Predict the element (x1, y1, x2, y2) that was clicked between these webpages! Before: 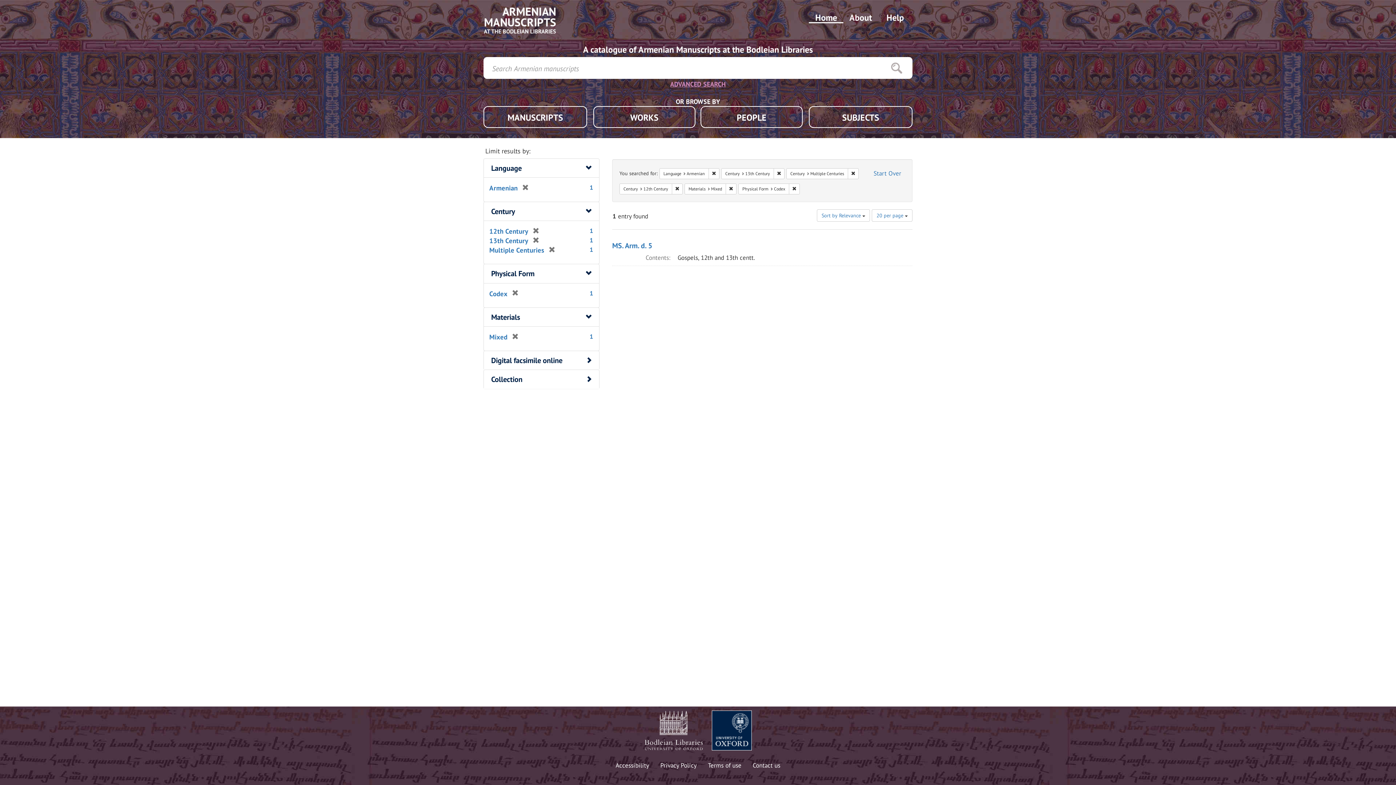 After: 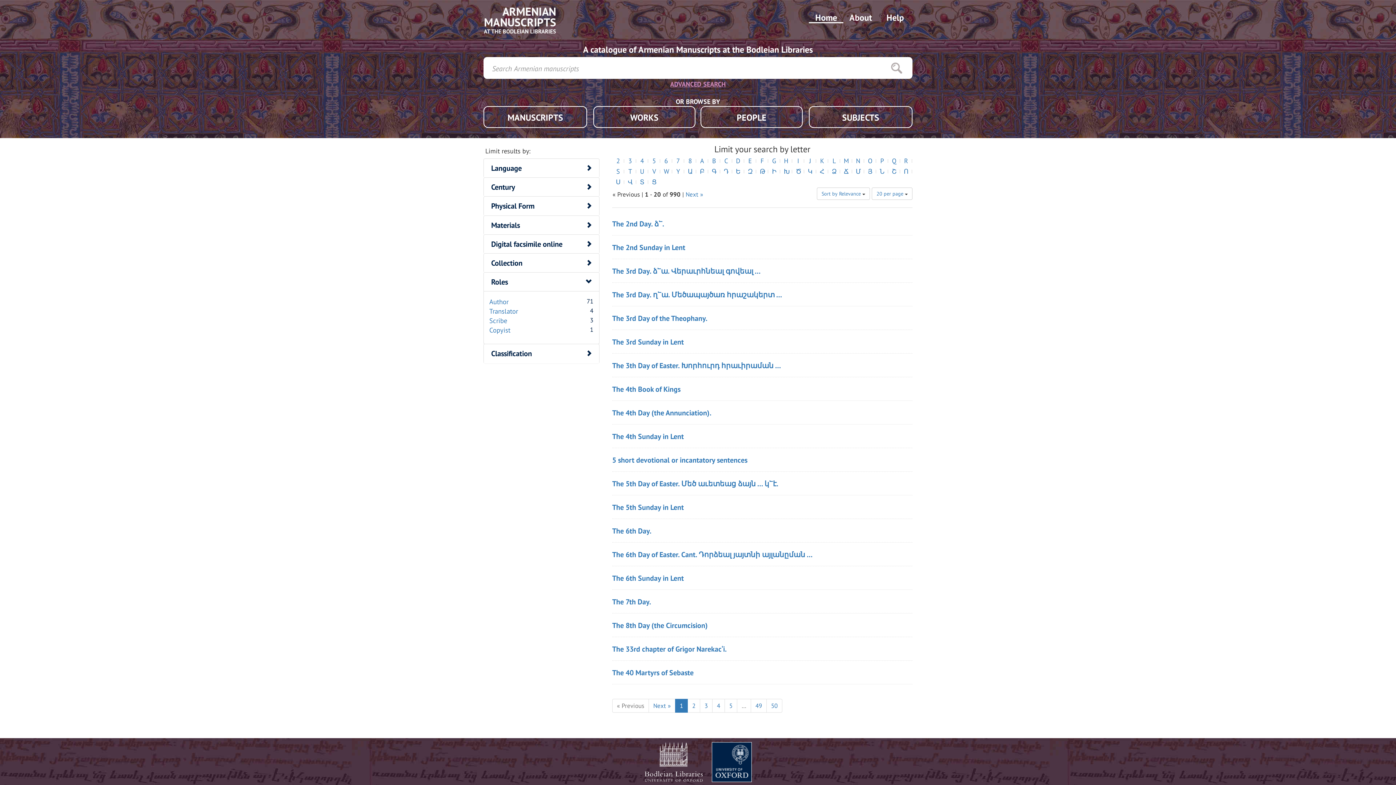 Action: bbox: (890, 57, 903, 78)